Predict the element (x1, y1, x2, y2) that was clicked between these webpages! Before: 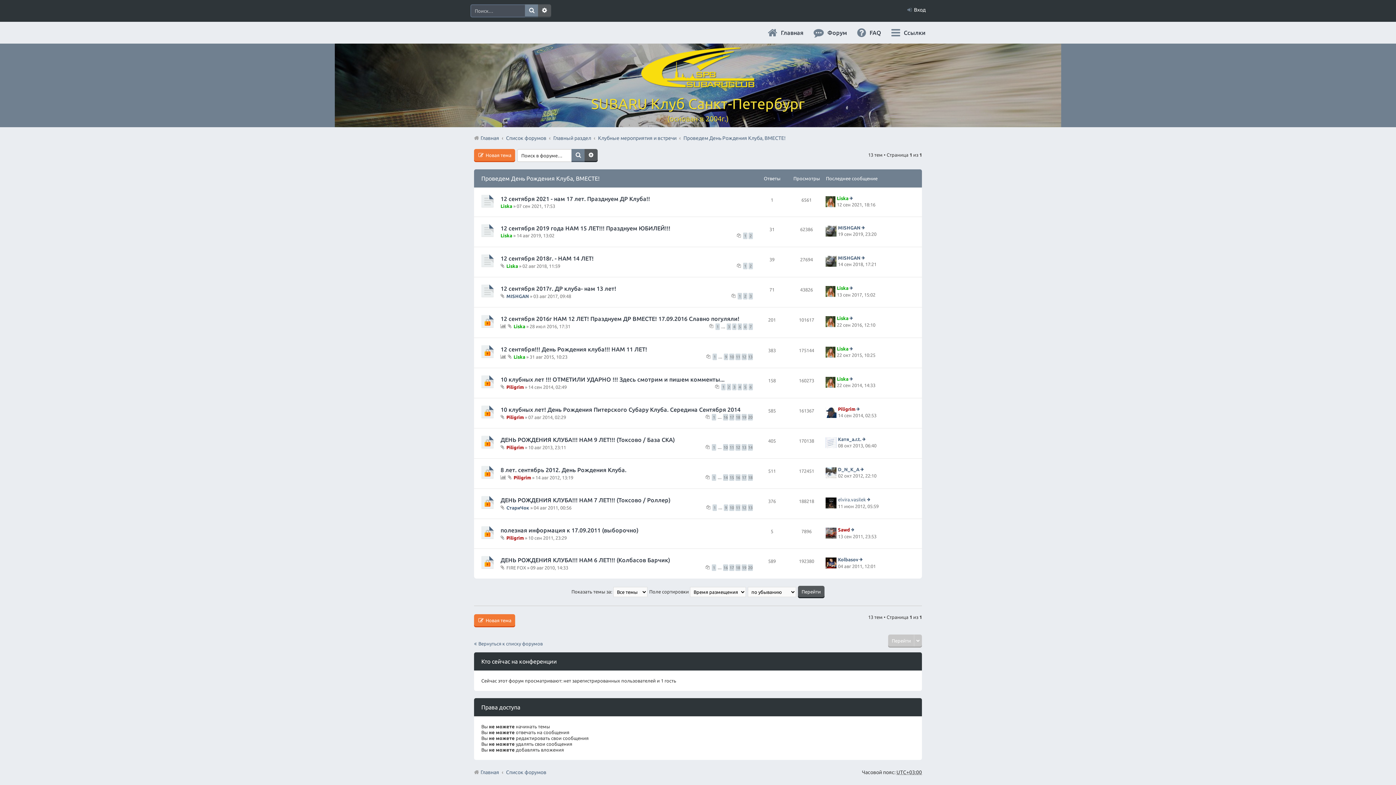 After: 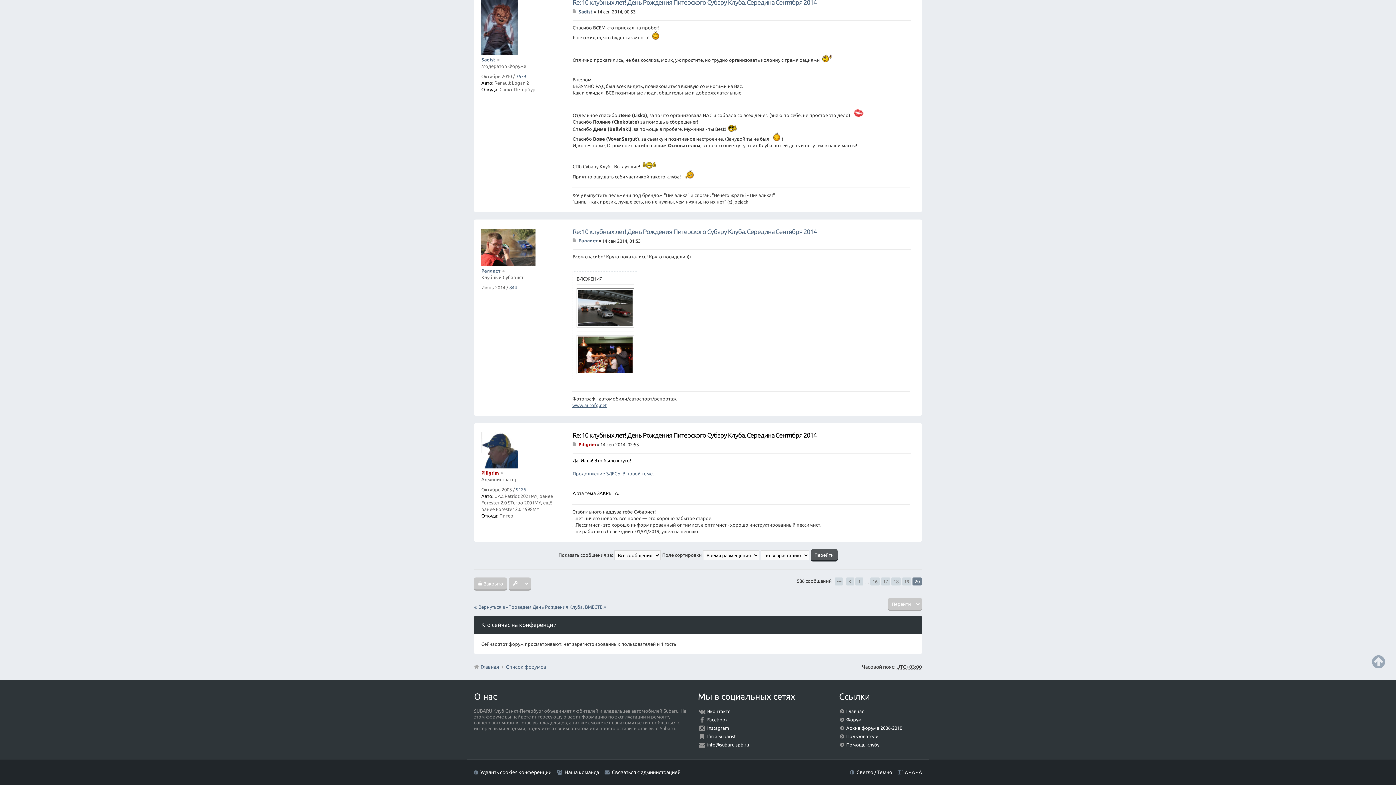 Action: label: Перейти к последнему сообщению bbox: (856, 406, 861, 411)